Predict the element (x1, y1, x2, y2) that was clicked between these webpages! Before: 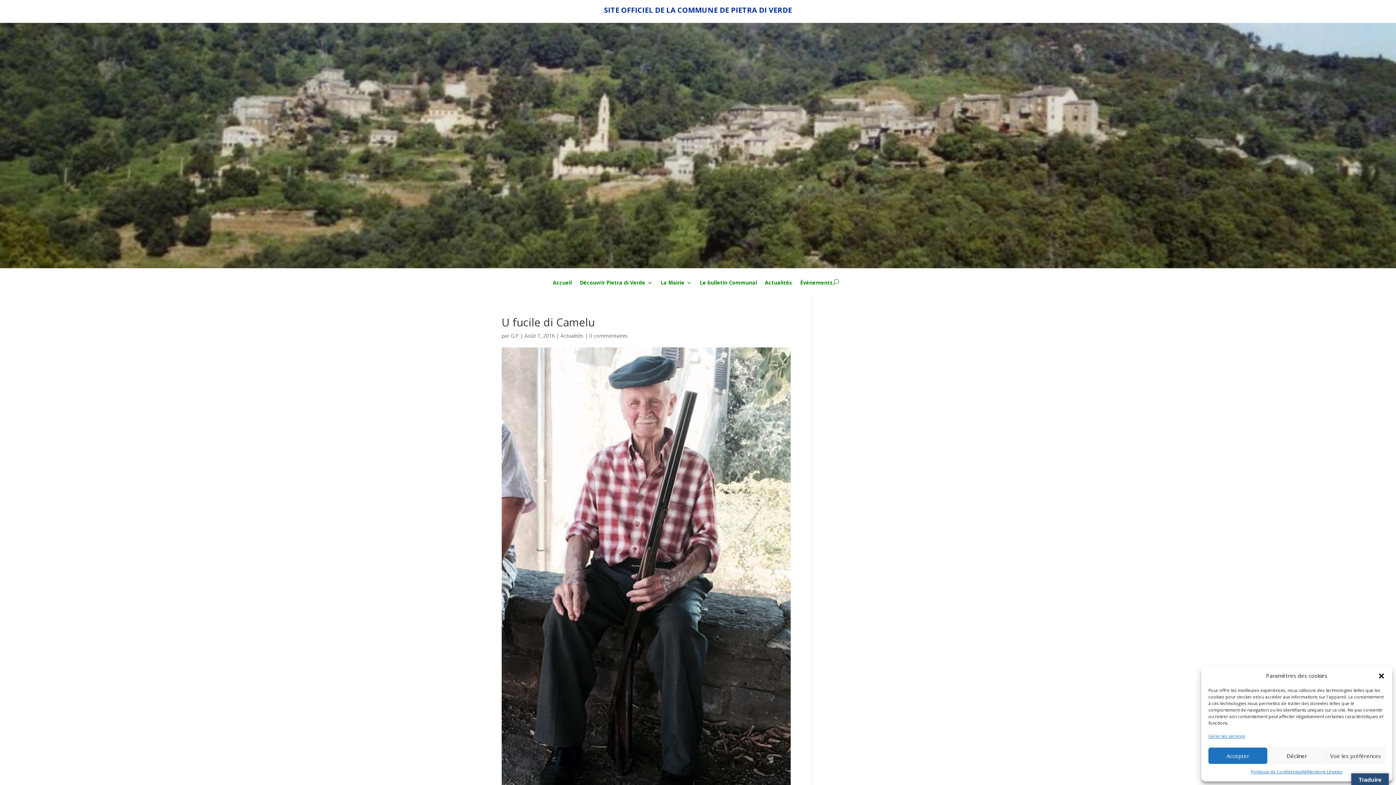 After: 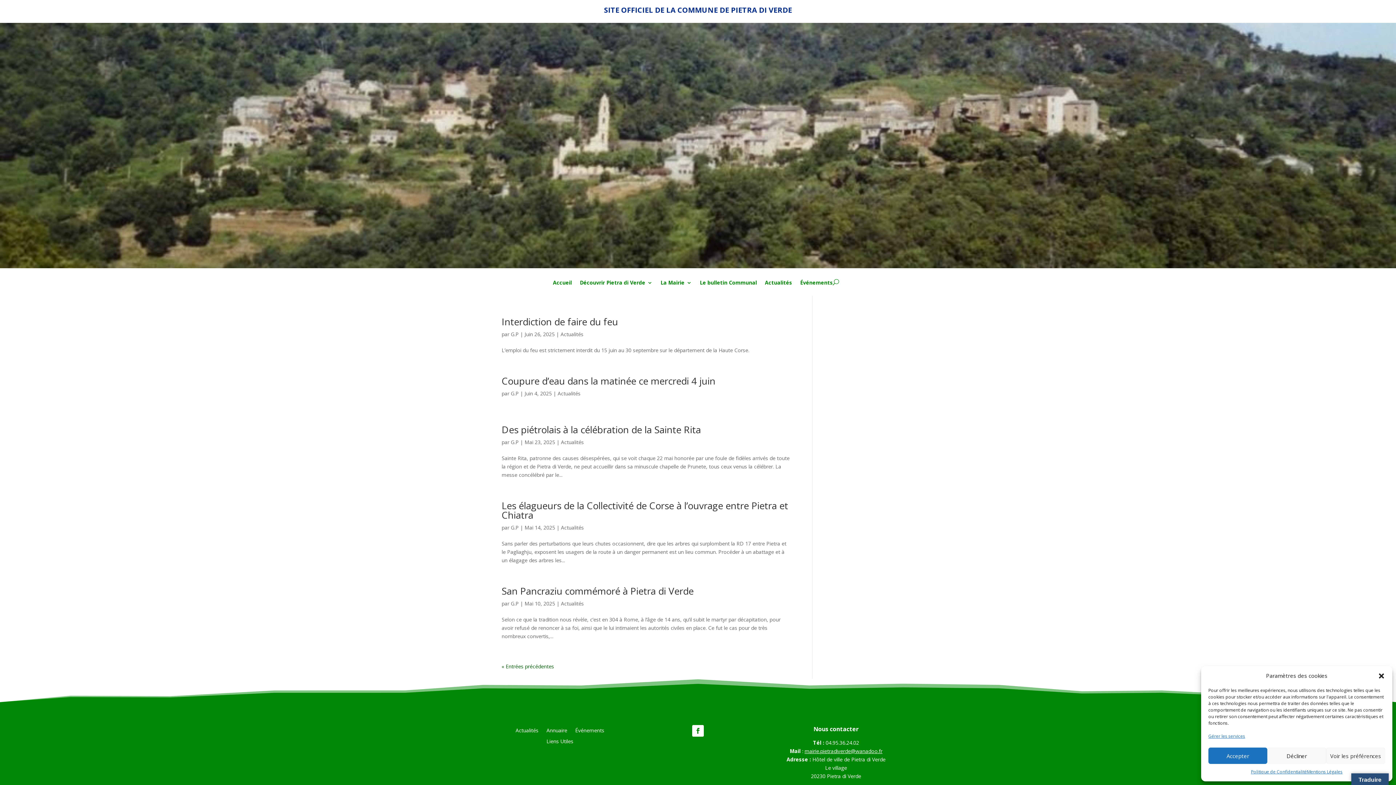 Action: bbox: (510, 332, 518, 339) label: G.P